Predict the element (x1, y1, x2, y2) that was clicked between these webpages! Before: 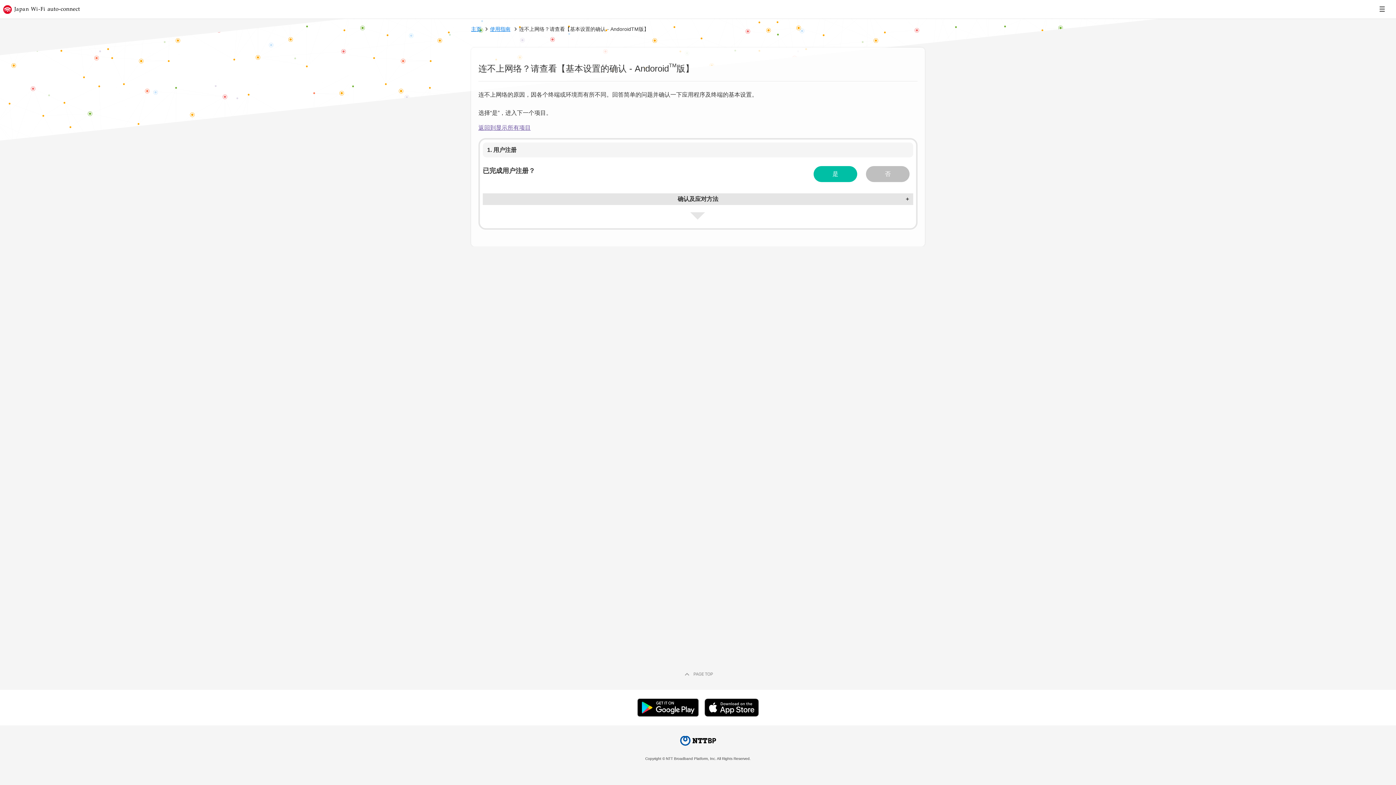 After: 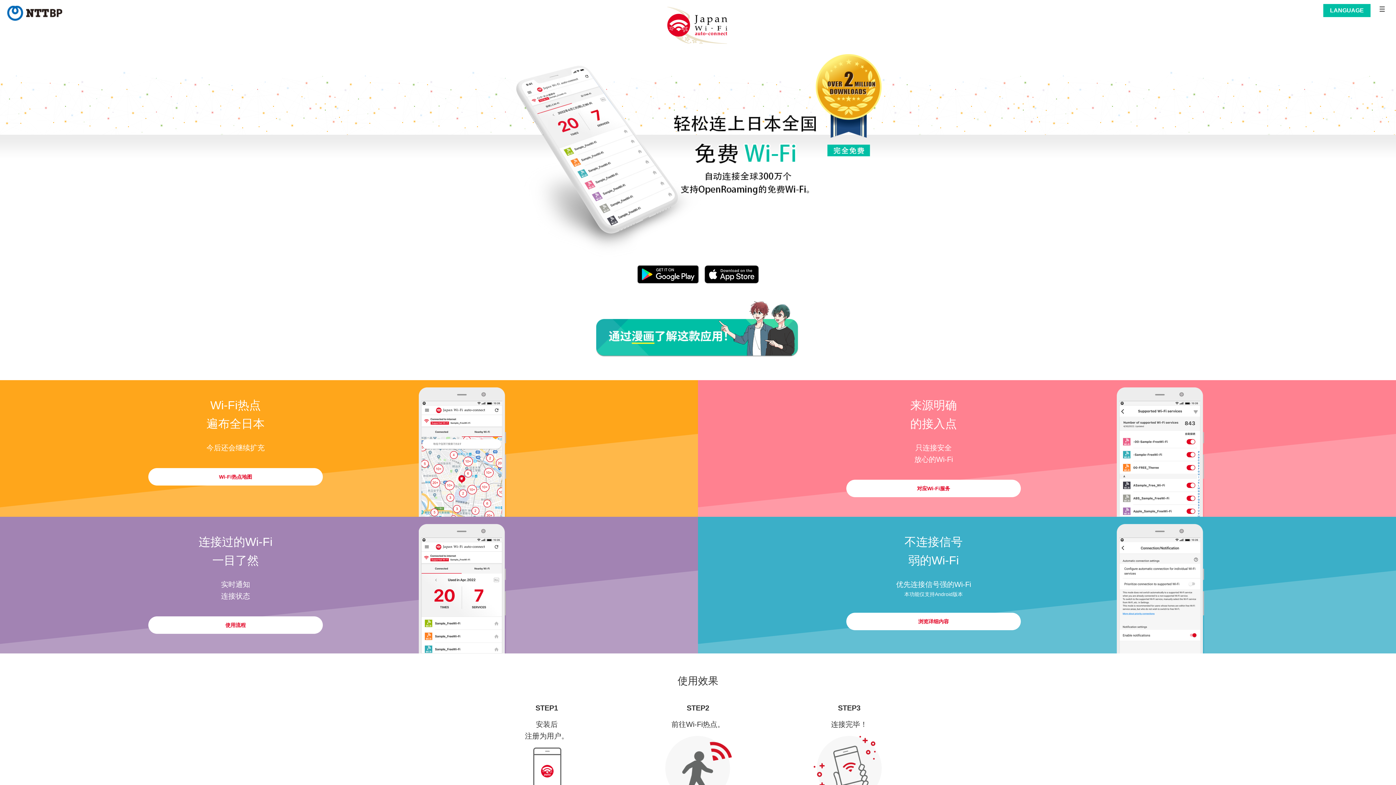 Action: bbox: (0, 1, 80, 17) label: Japan Wi-Fi auto-connect